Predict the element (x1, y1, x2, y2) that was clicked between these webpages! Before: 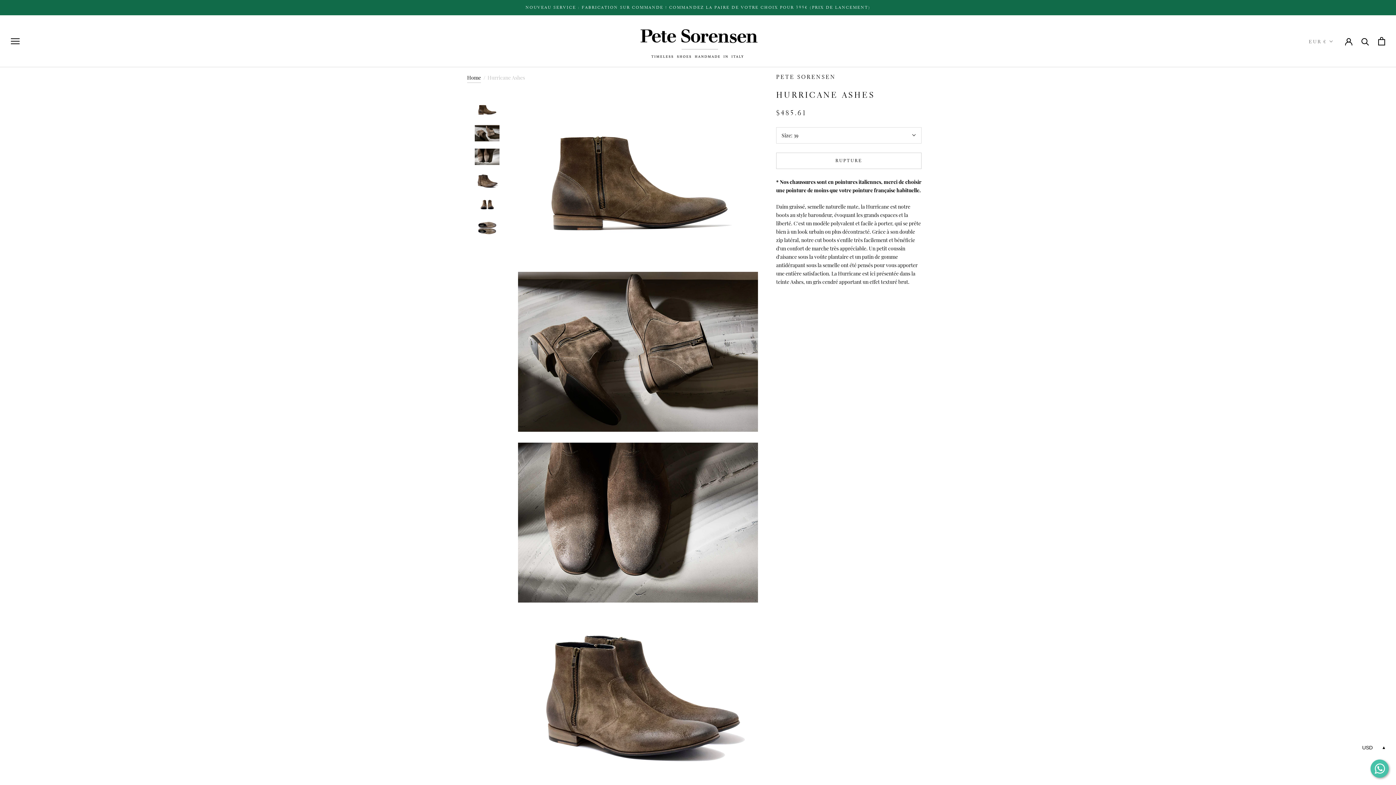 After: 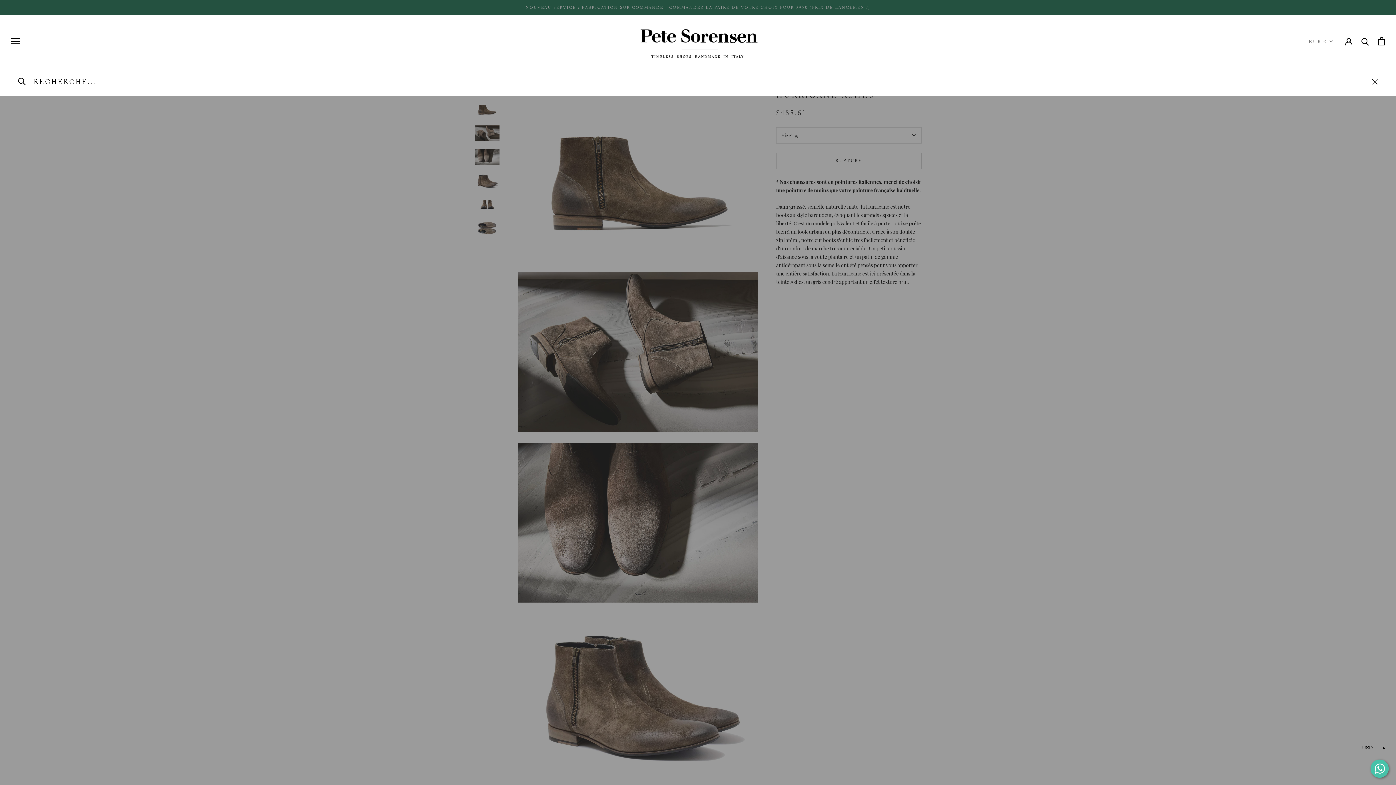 Action: label: Recherche bbox: (1361, 37, 1369, 45)